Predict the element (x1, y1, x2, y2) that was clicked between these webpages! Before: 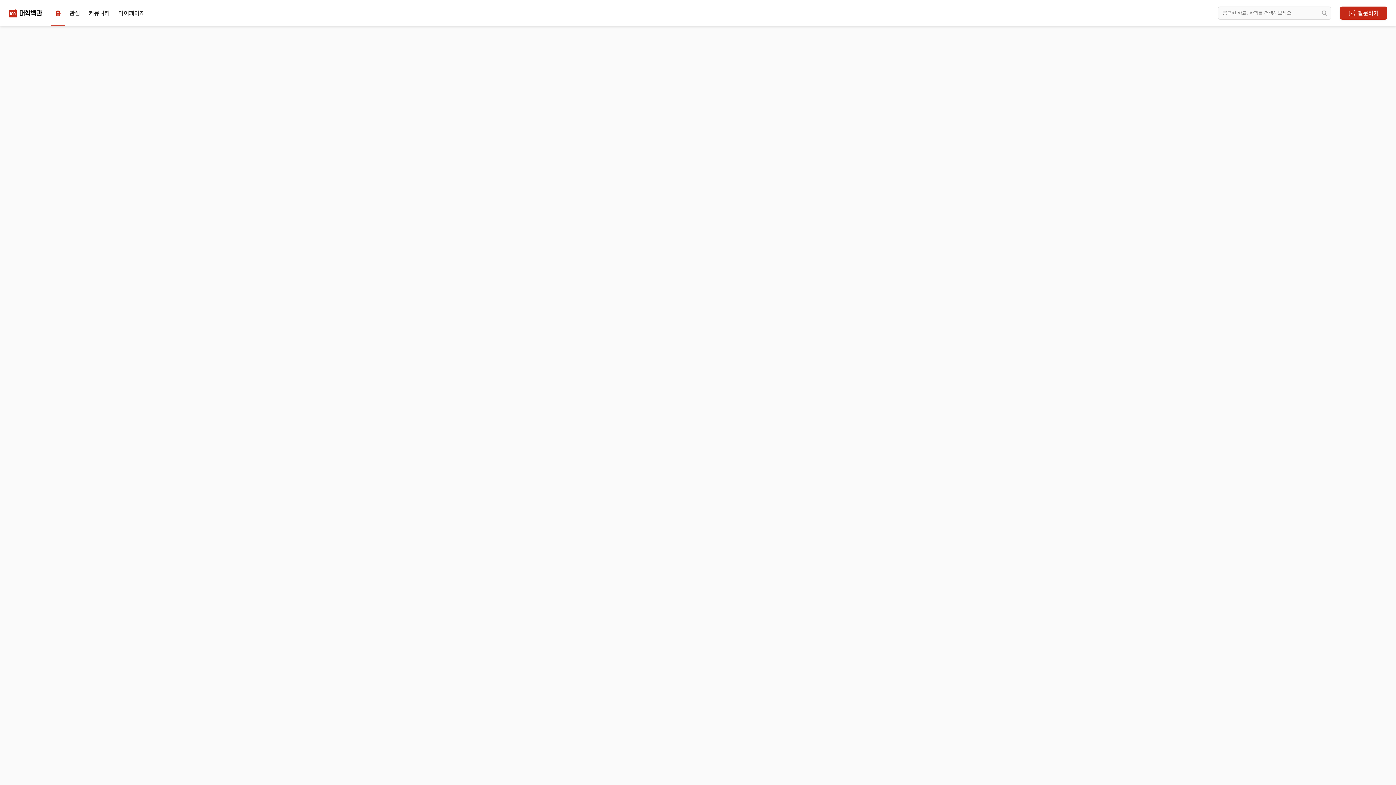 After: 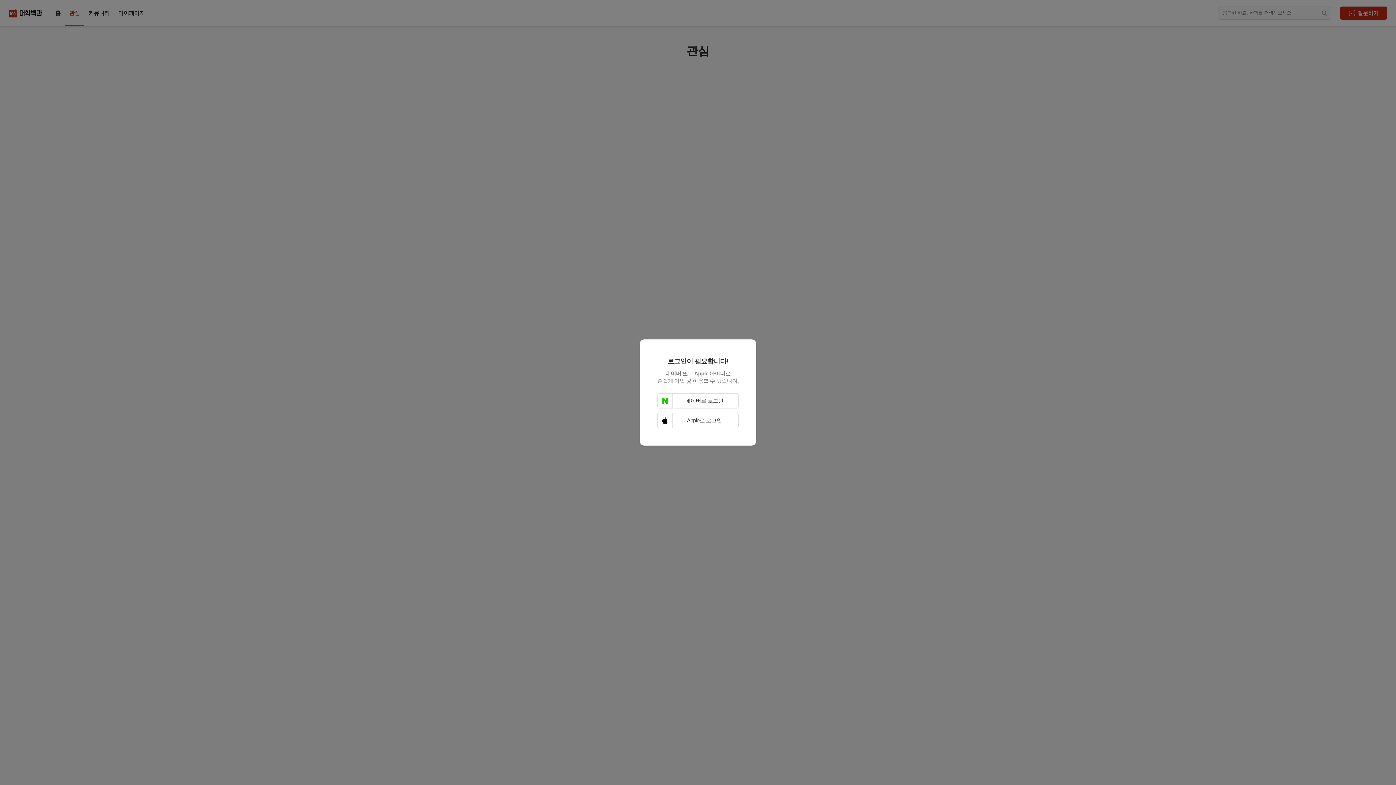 Action: bbox: (64, 6, 84, 19) label: 관심